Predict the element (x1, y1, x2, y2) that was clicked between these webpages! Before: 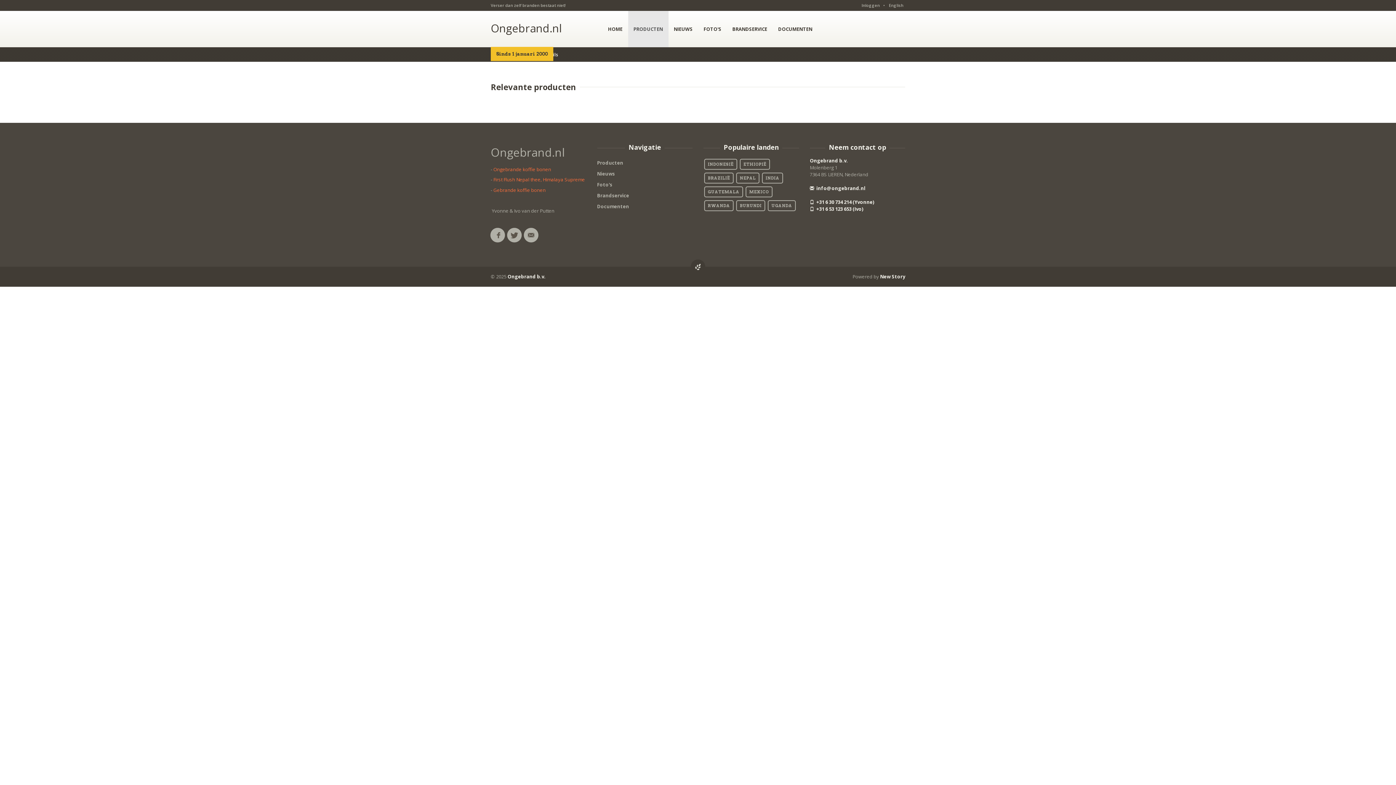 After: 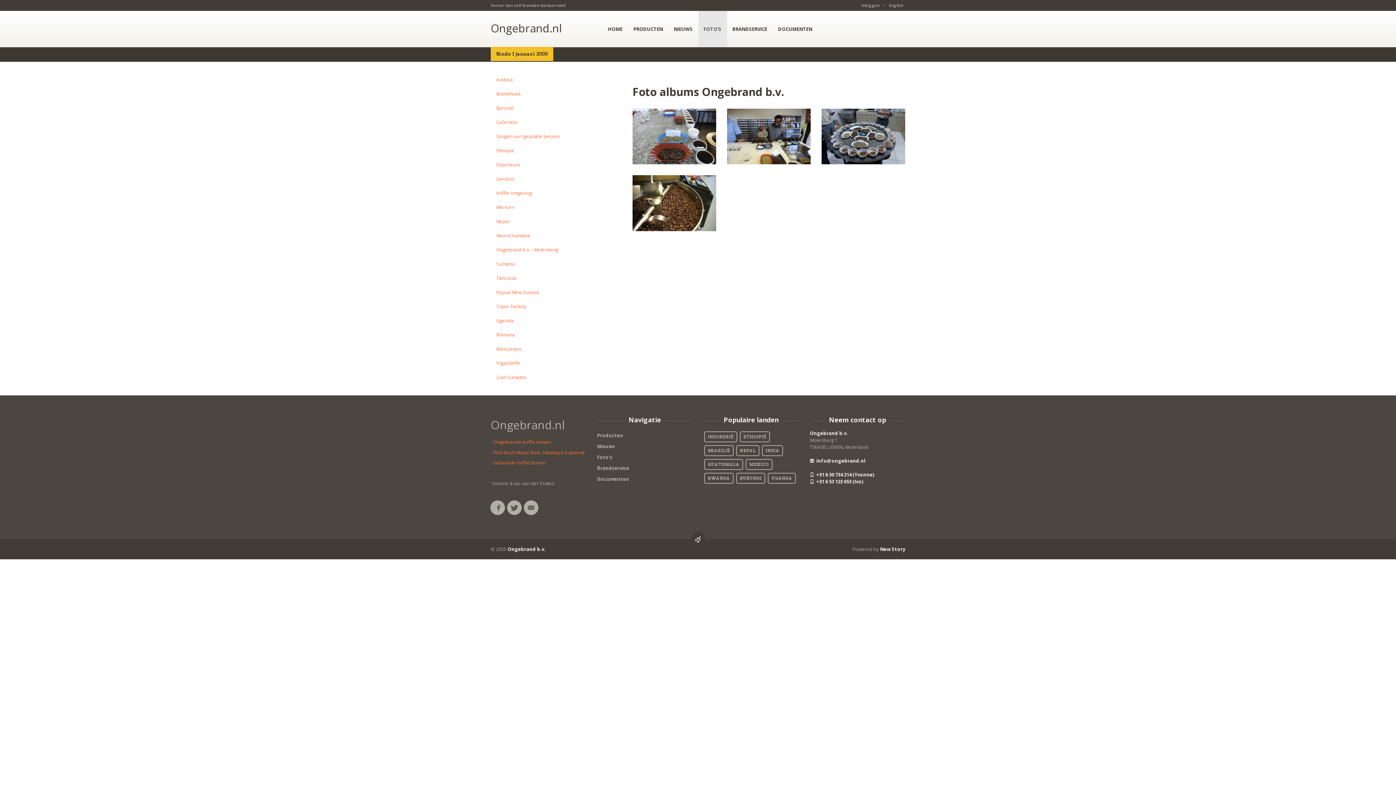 Action: label: Foto's bbox: (597, 179, 692, 190)